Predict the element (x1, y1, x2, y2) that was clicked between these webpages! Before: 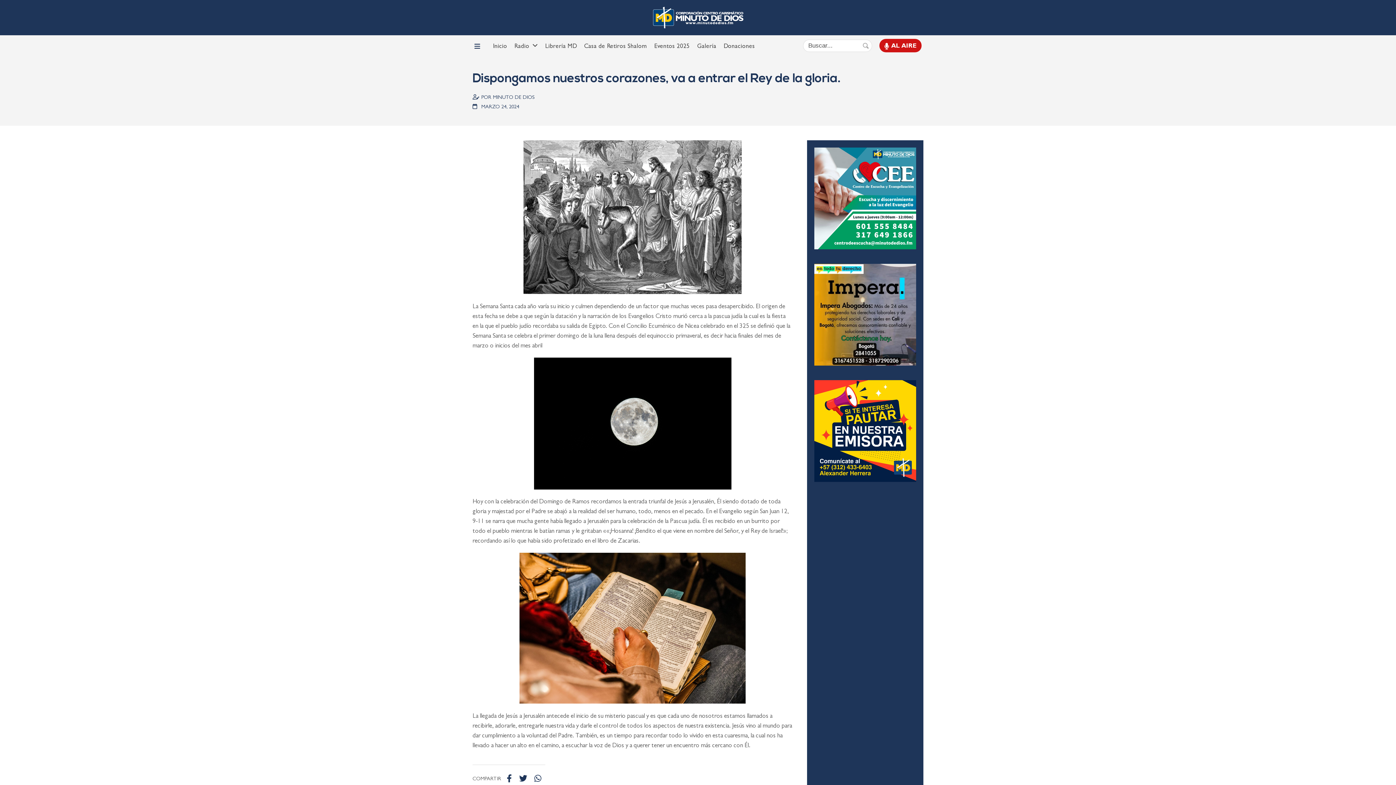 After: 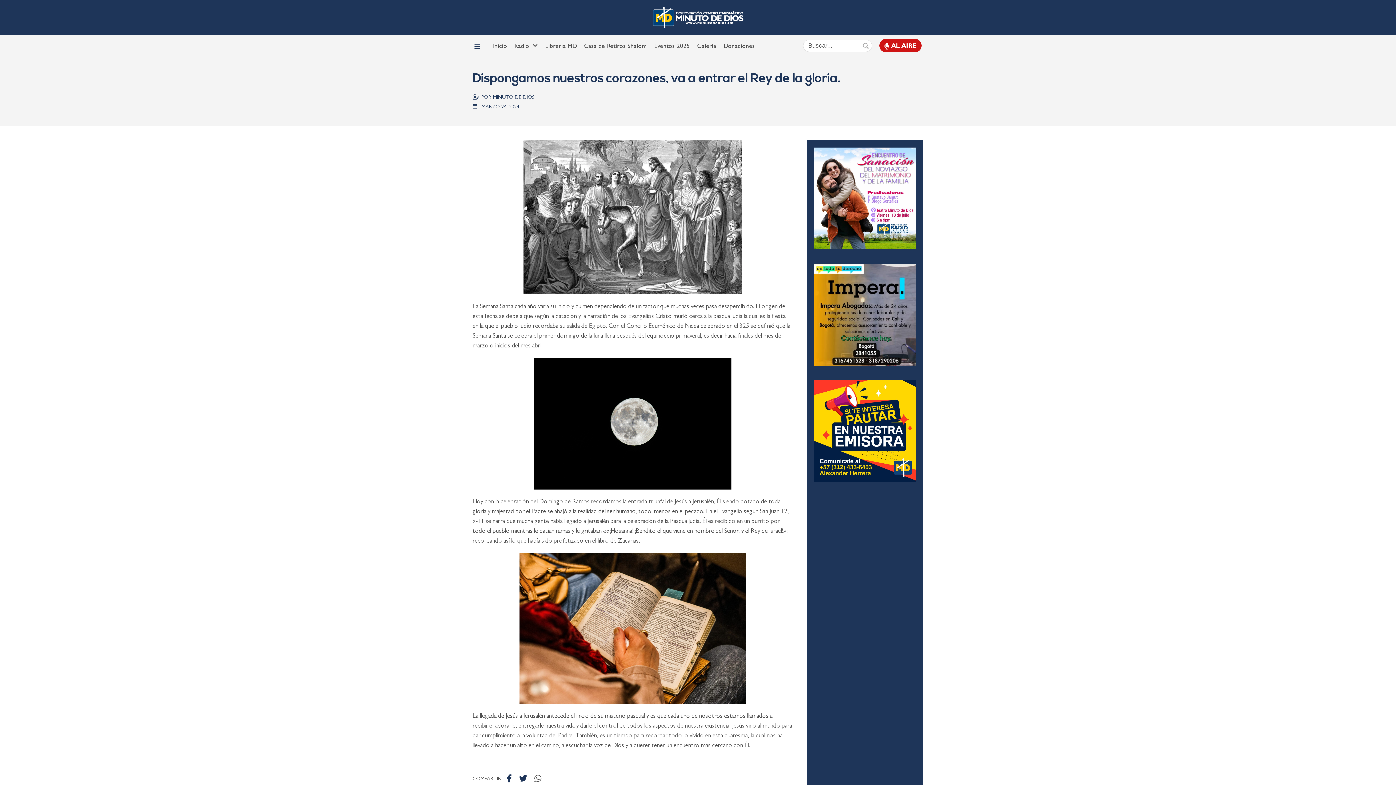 Action: bbox: (532, 772, 543, 785)